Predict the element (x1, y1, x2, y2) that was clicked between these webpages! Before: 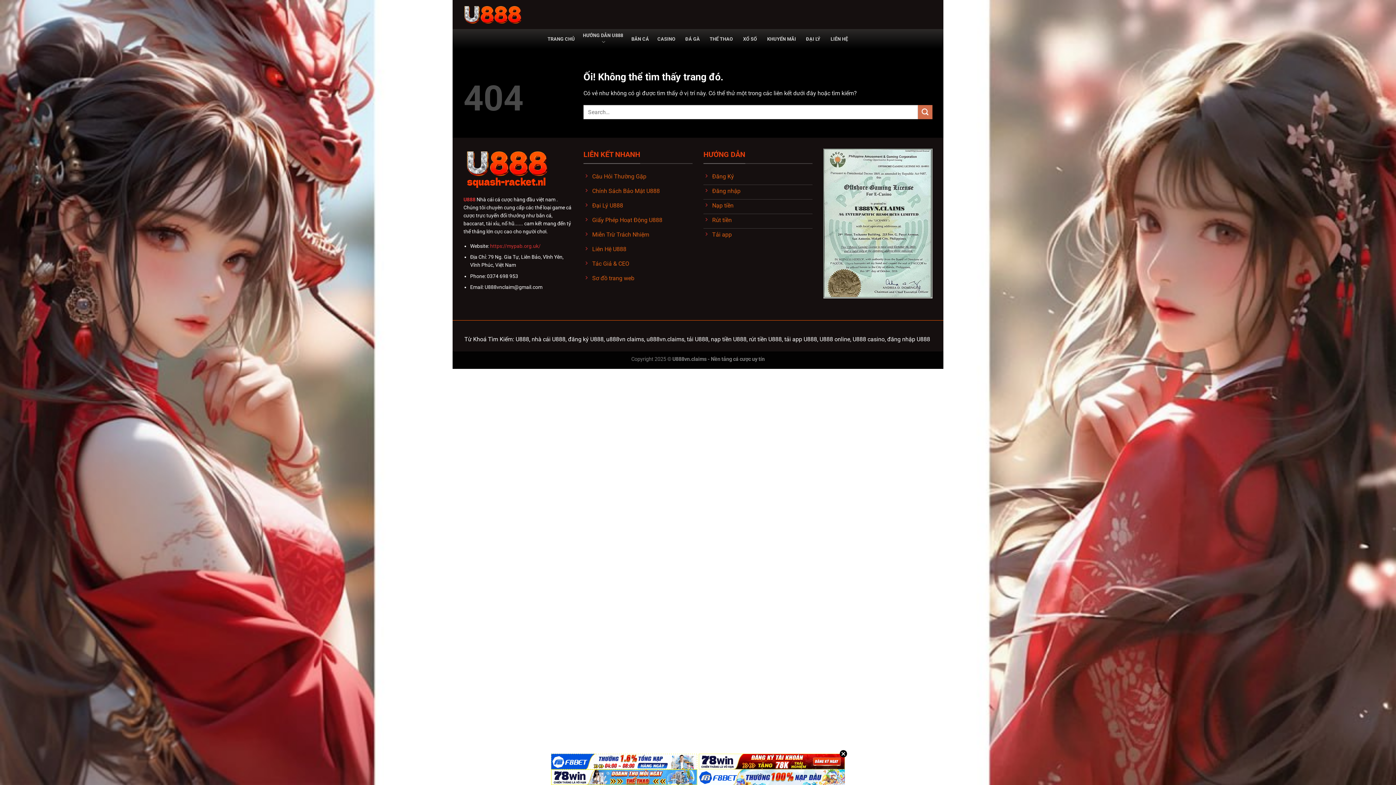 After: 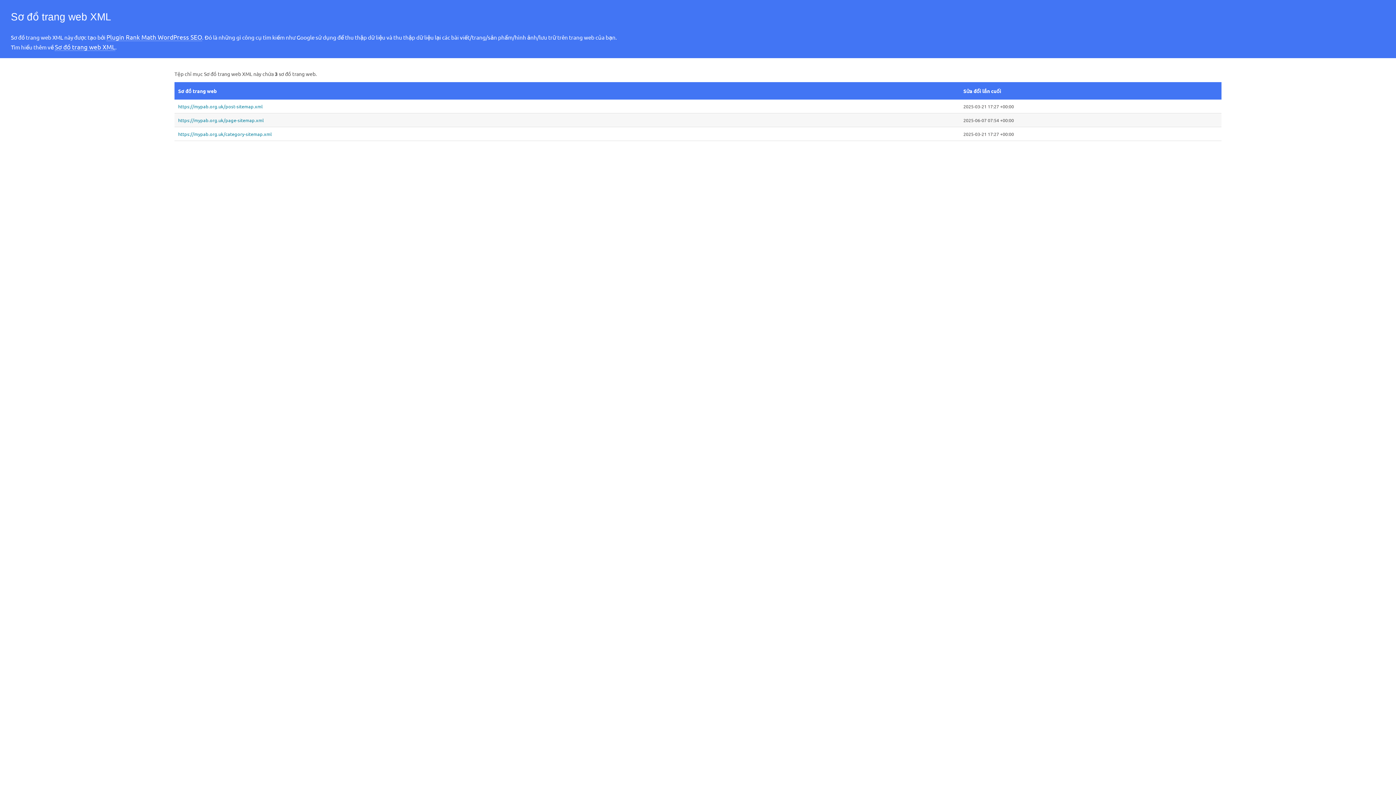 Action: label: Sơ đồ trang web bbox: (583, 272, 692, 286)